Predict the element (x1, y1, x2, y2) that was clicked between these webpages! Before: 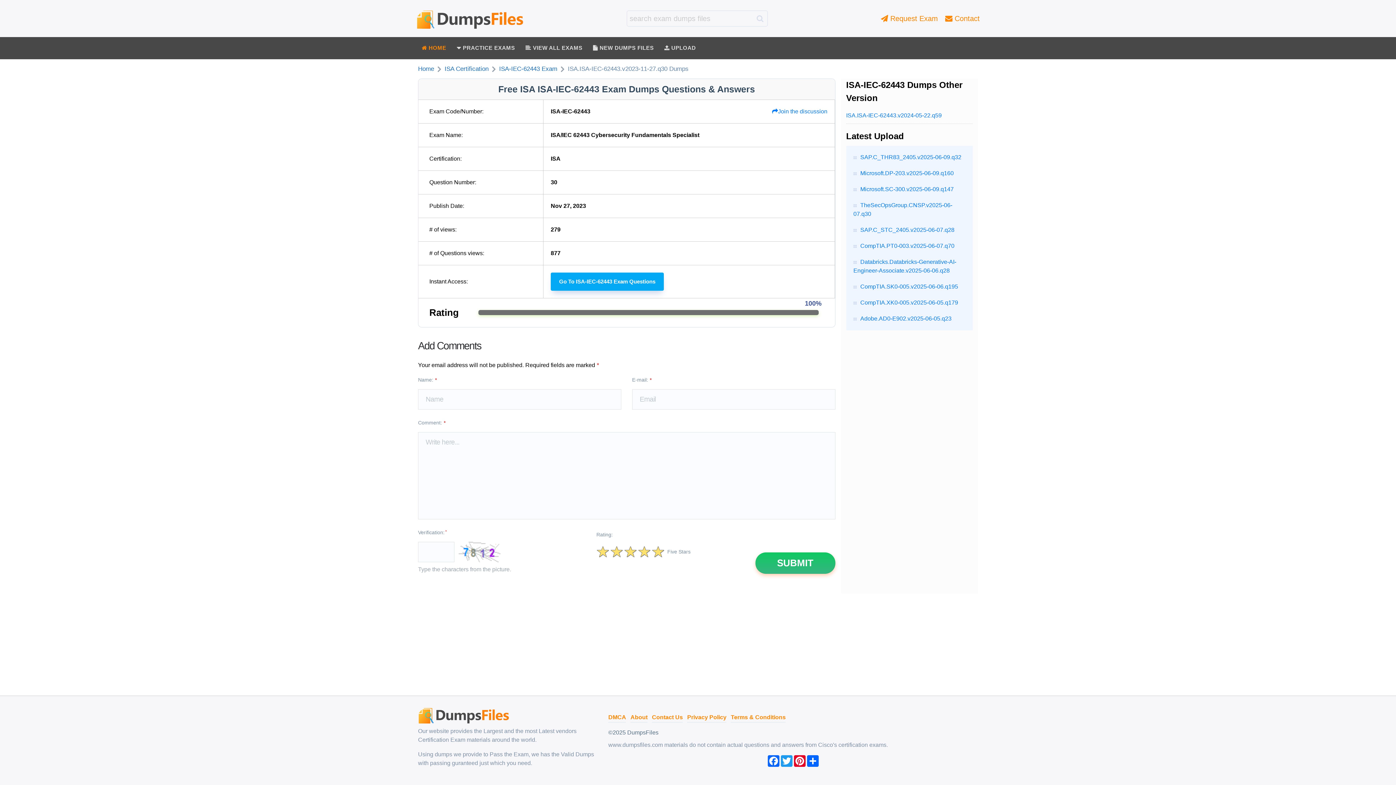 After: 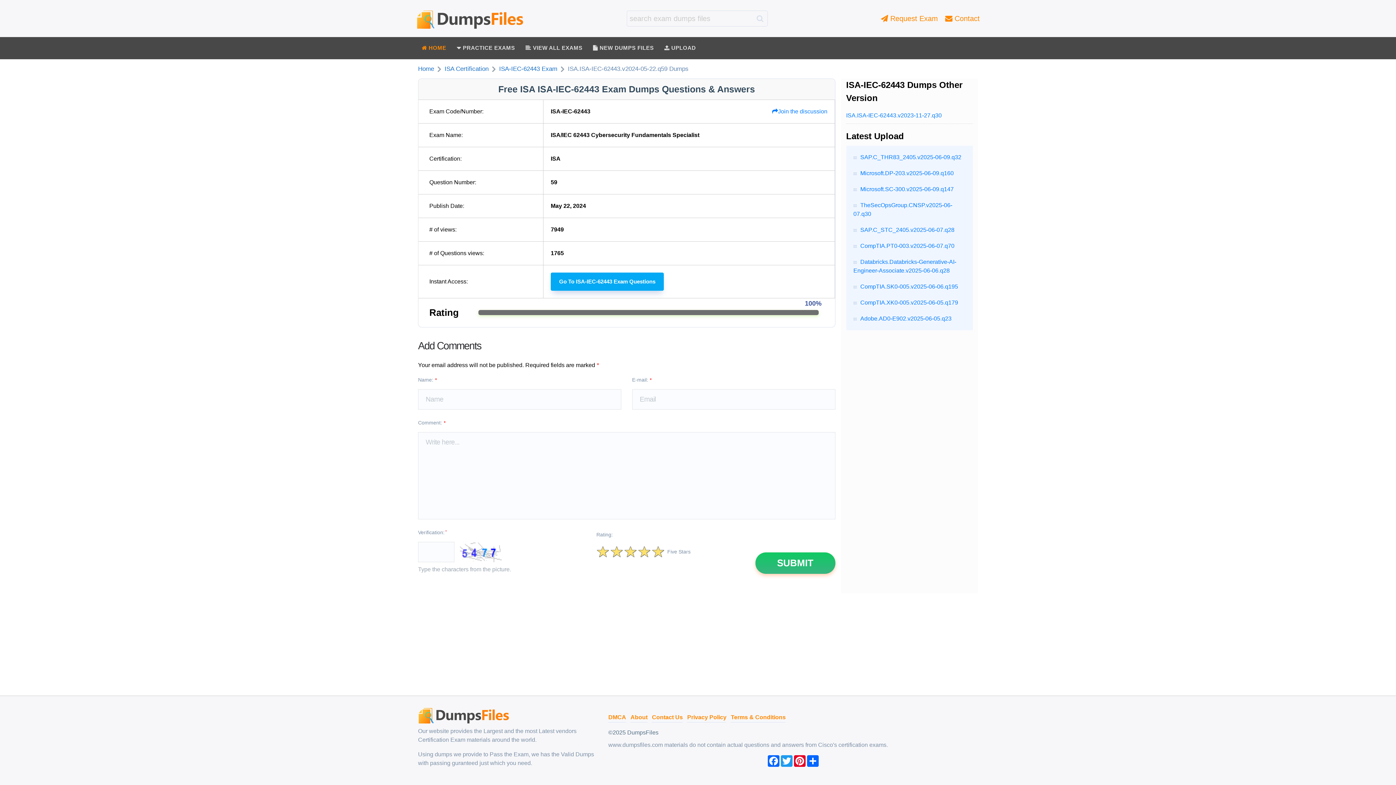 Action: label: ISA.ISA-IEC-62443.v2024-05-22.q59 bbox: (846, 107, 973, 123)